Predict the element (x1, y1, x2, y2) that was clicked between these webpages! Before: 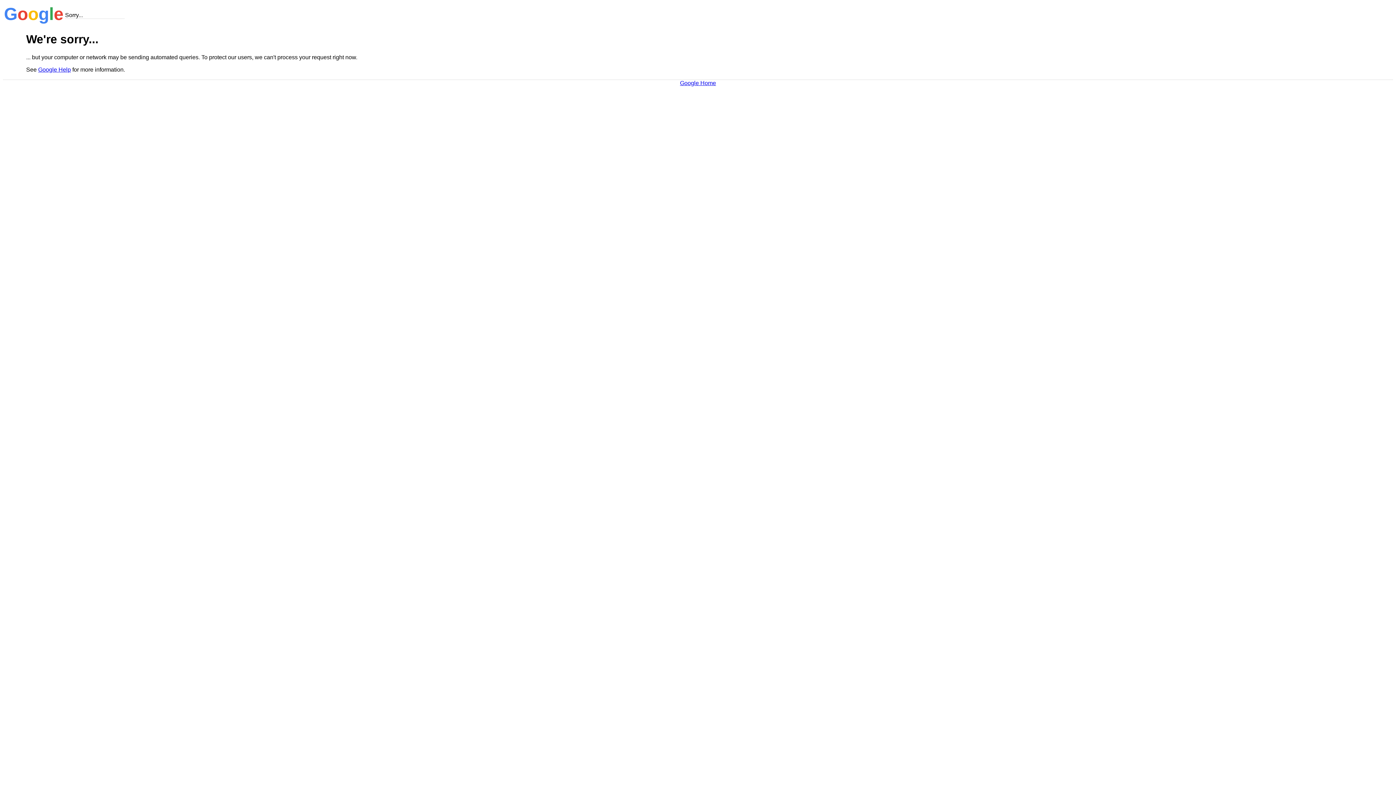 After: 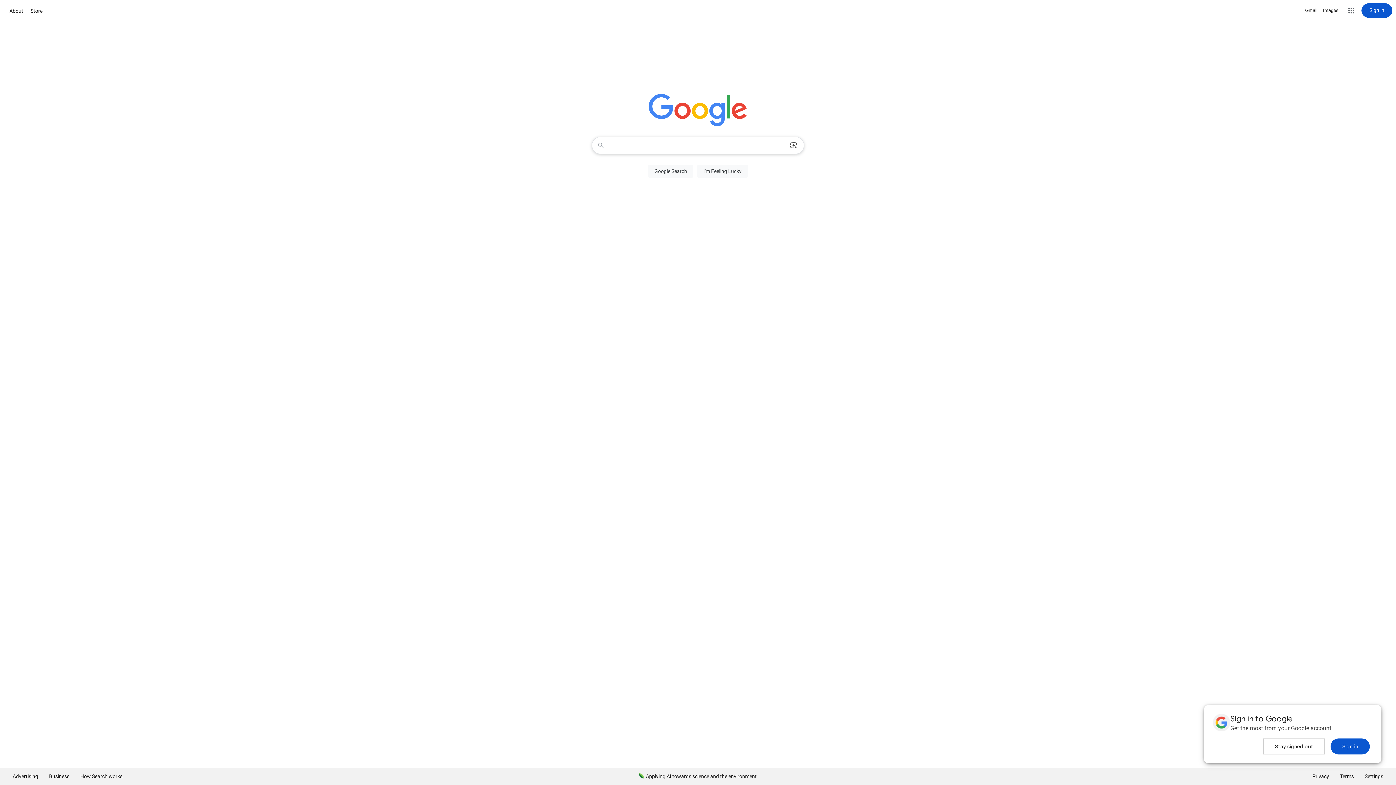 Action: bbox: (680, 79, 716, 86) label: Google Home